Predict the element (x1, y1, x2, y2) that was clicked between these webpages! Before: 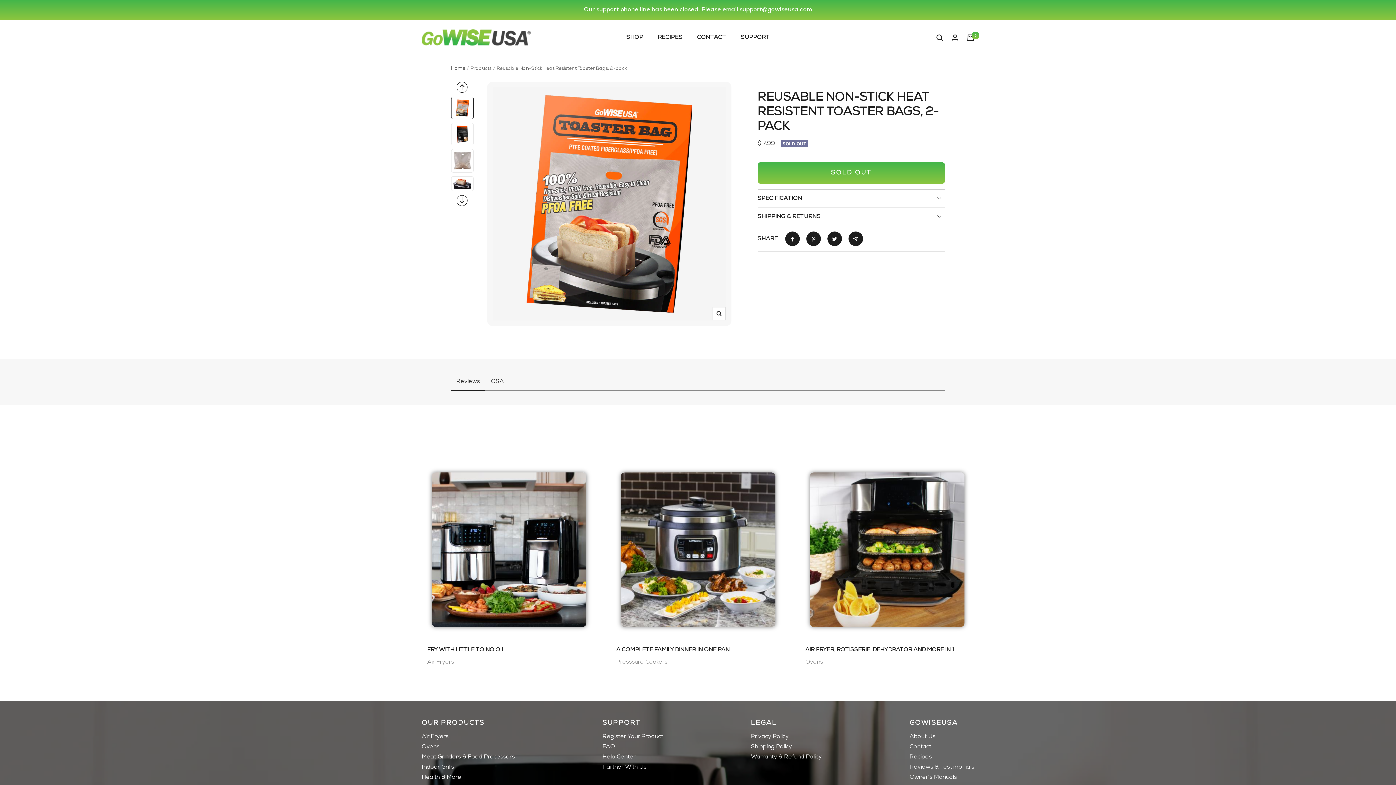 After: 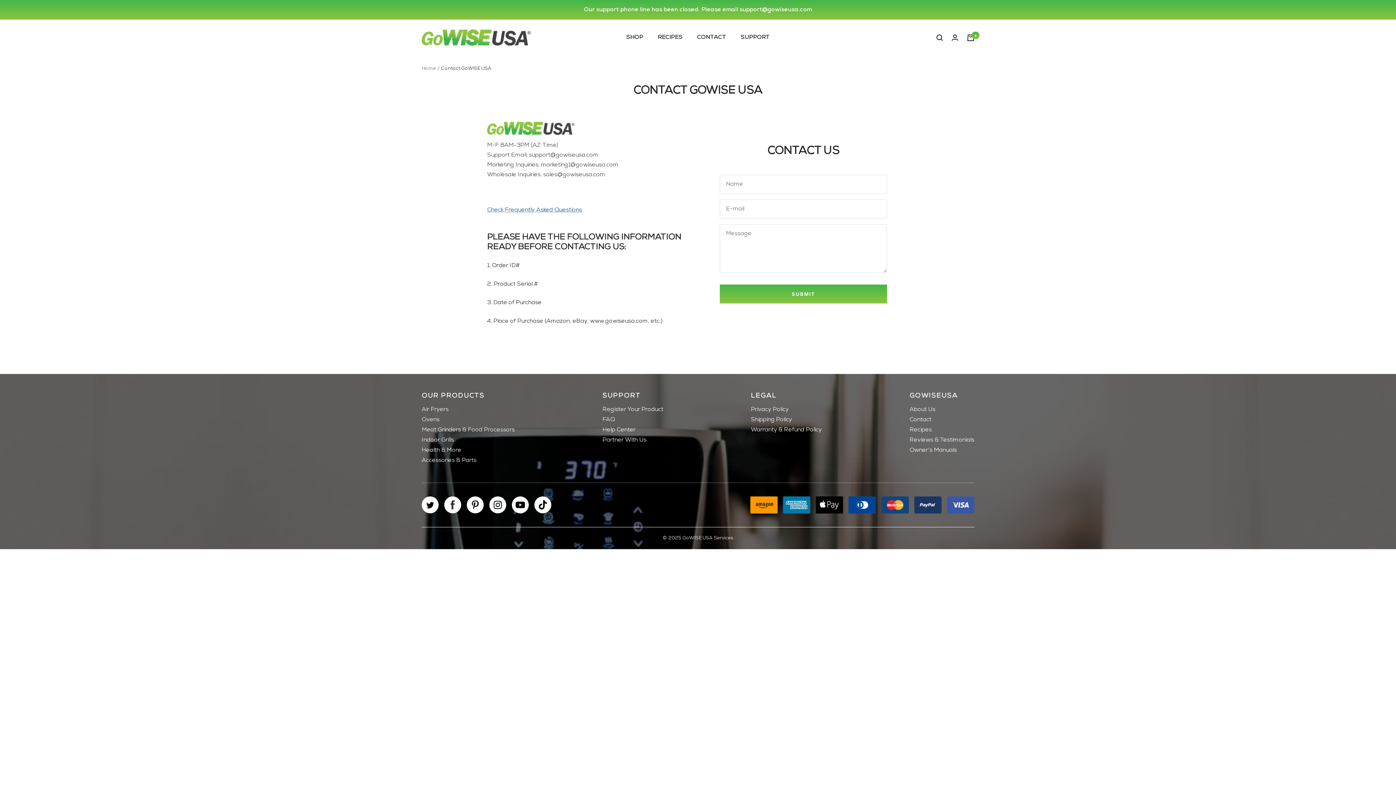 Action: label: Help Center bbox: (602, 754, 635, 761)